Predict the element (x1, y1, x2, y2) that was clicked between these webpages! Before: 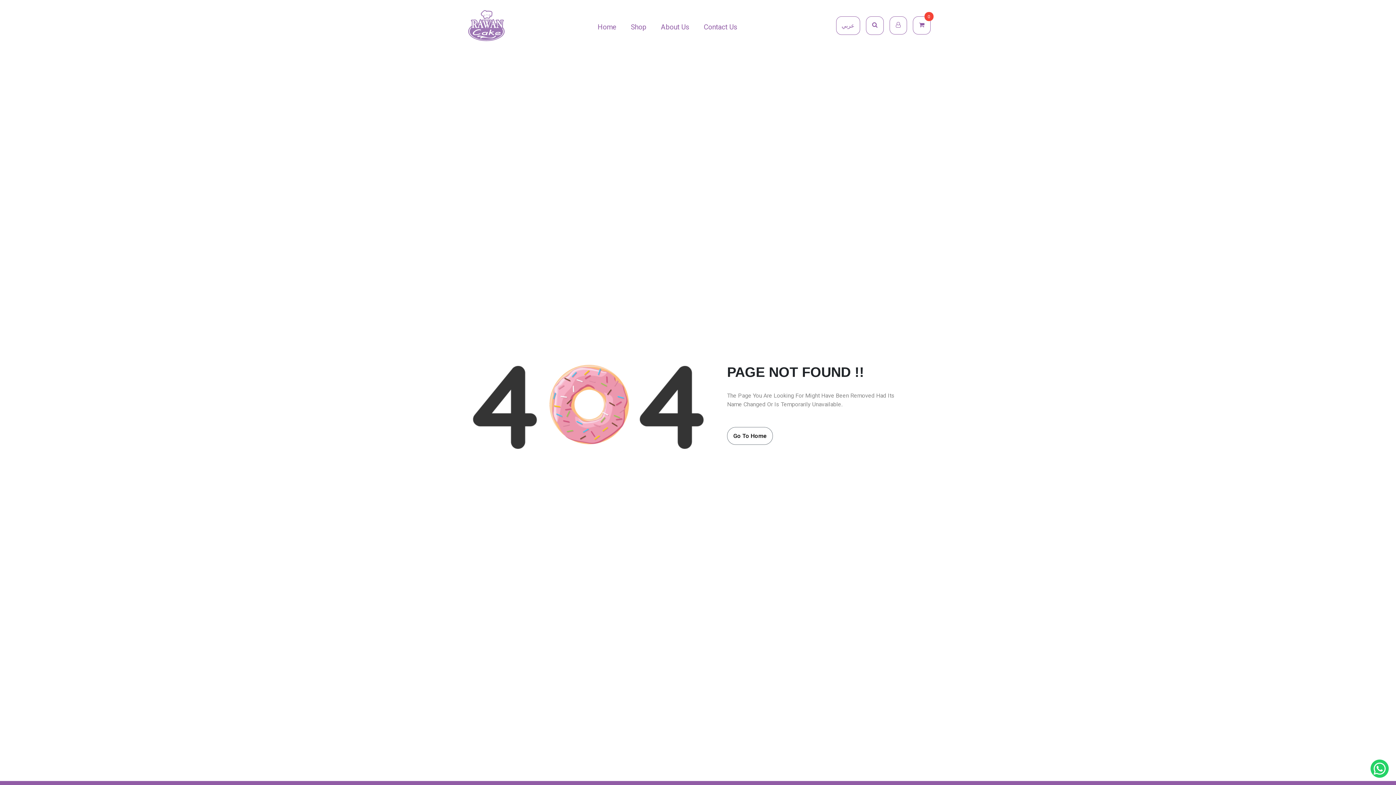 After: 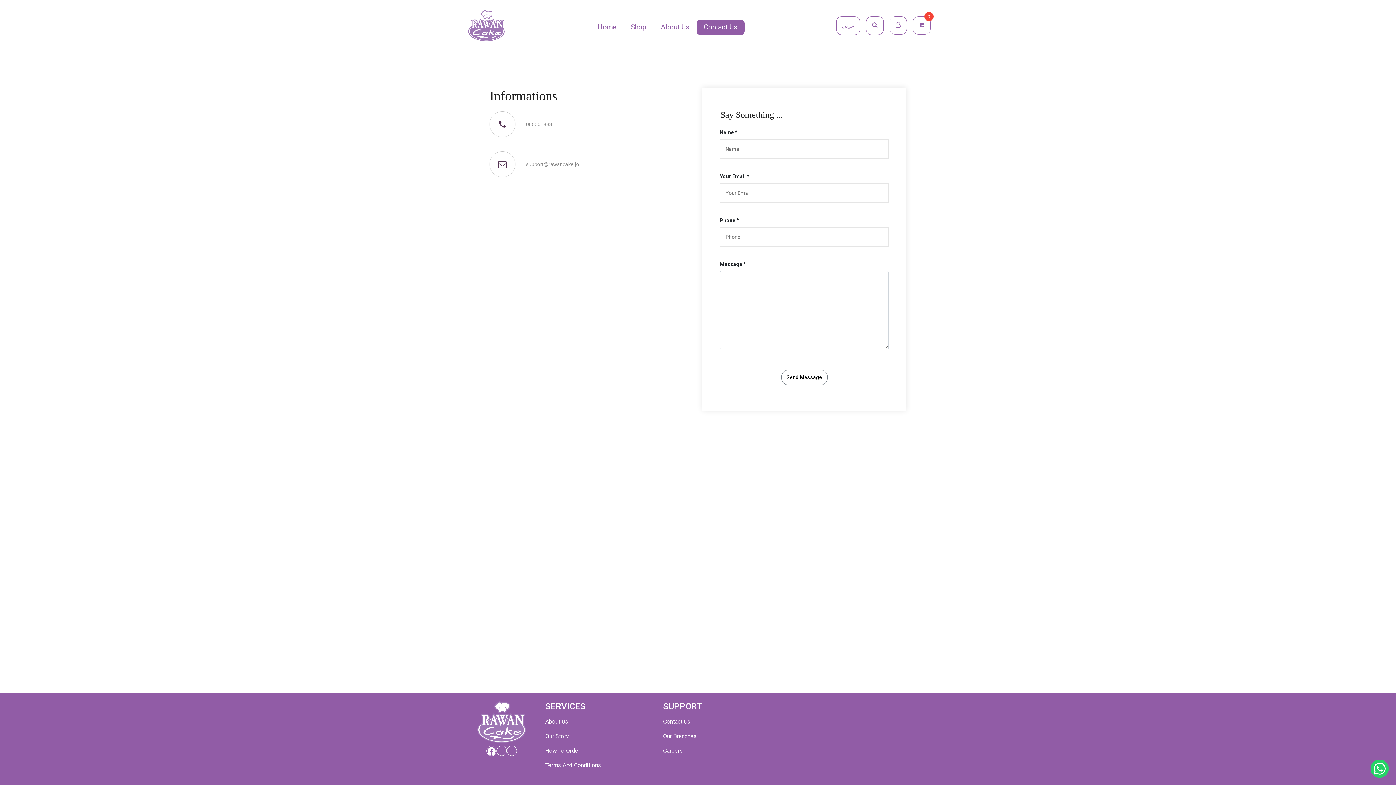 Action: label: Contact Us bbox: (696, 19, 744, 34)